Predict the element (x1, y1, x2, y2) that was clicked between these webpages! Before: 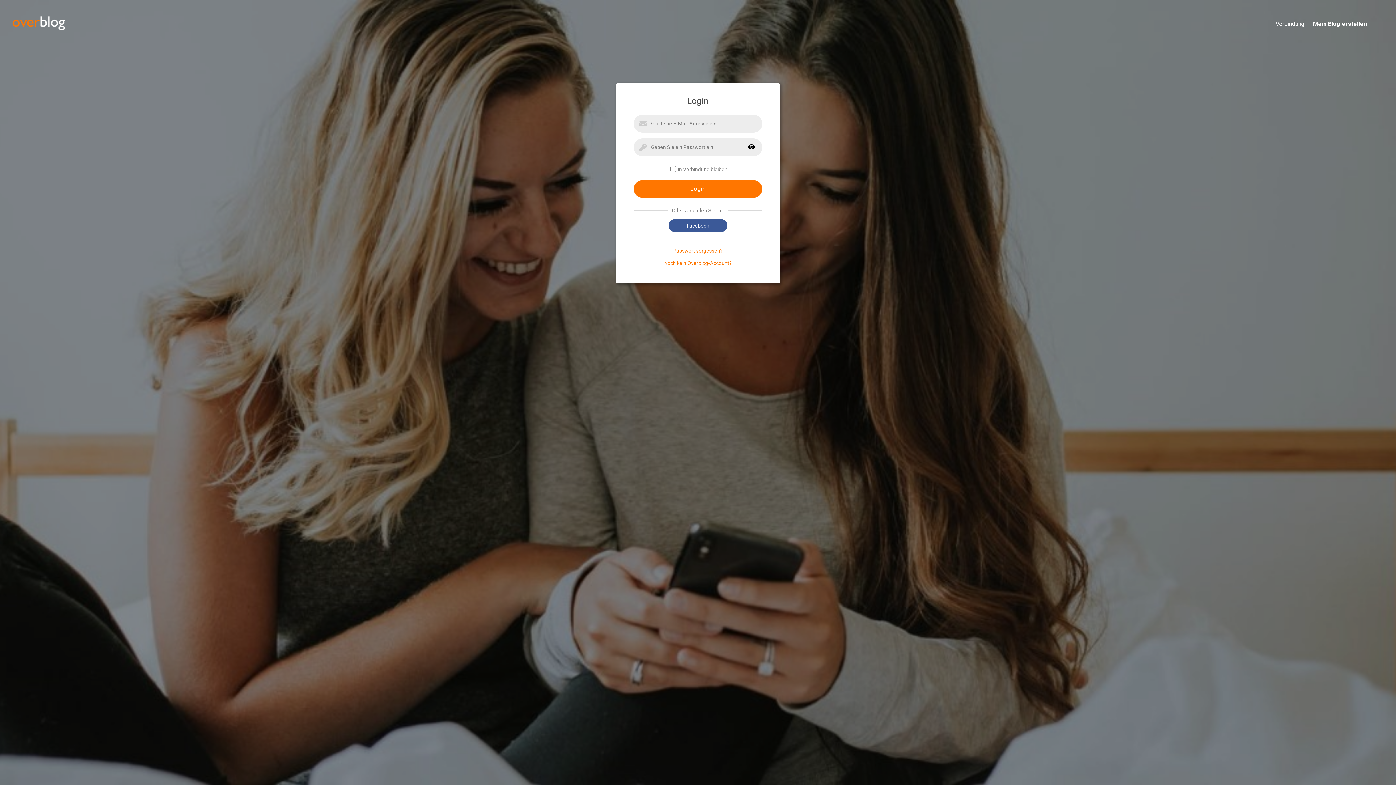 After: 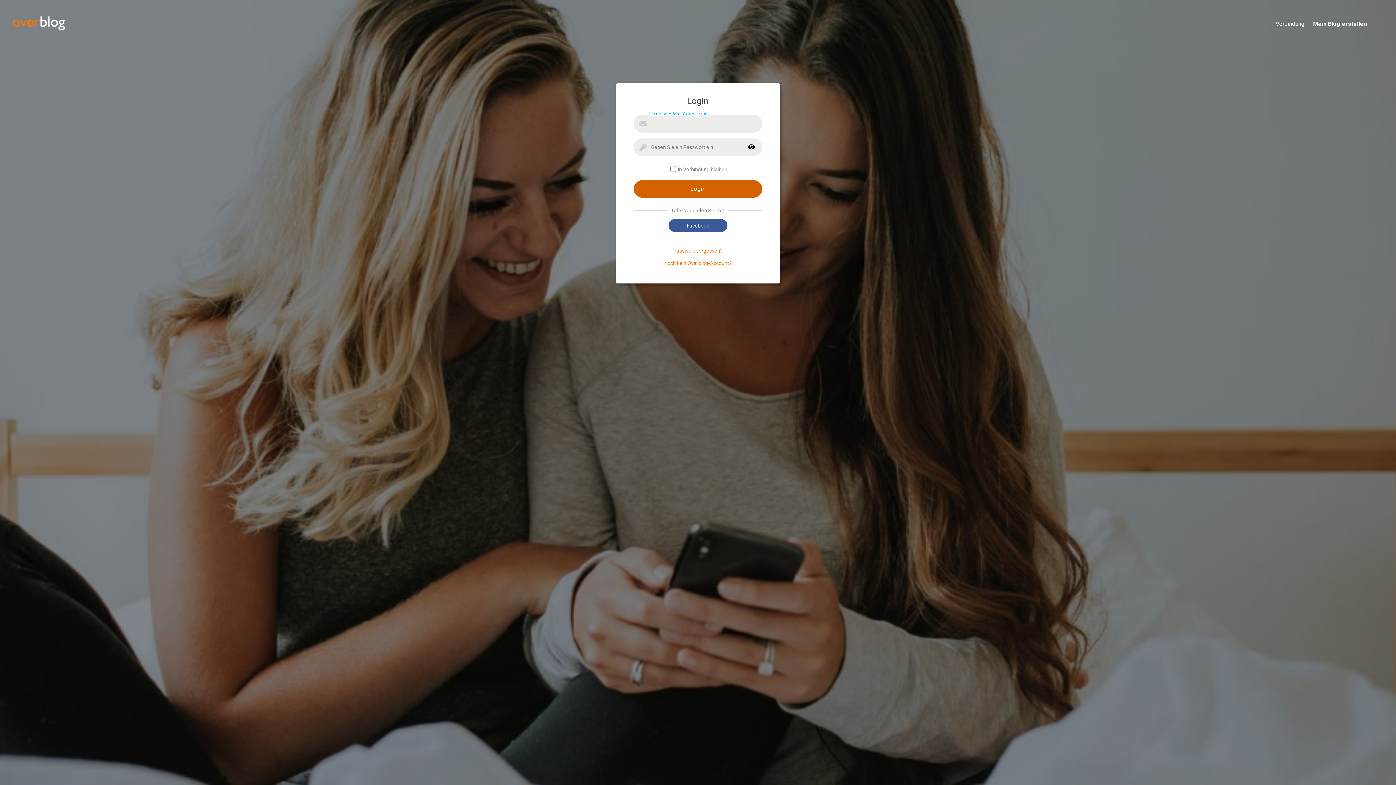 Action: label: Login bbox: (633, 180, 762, 197)